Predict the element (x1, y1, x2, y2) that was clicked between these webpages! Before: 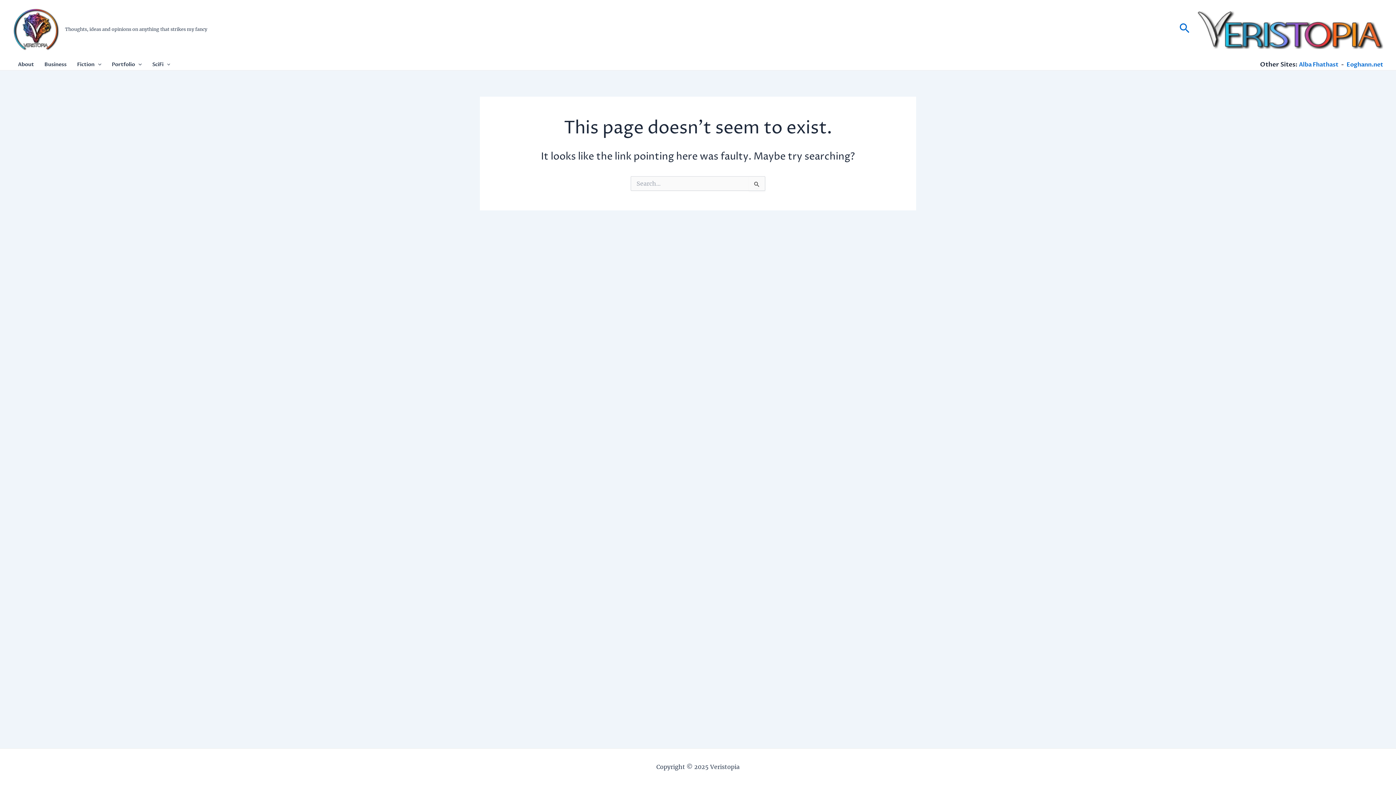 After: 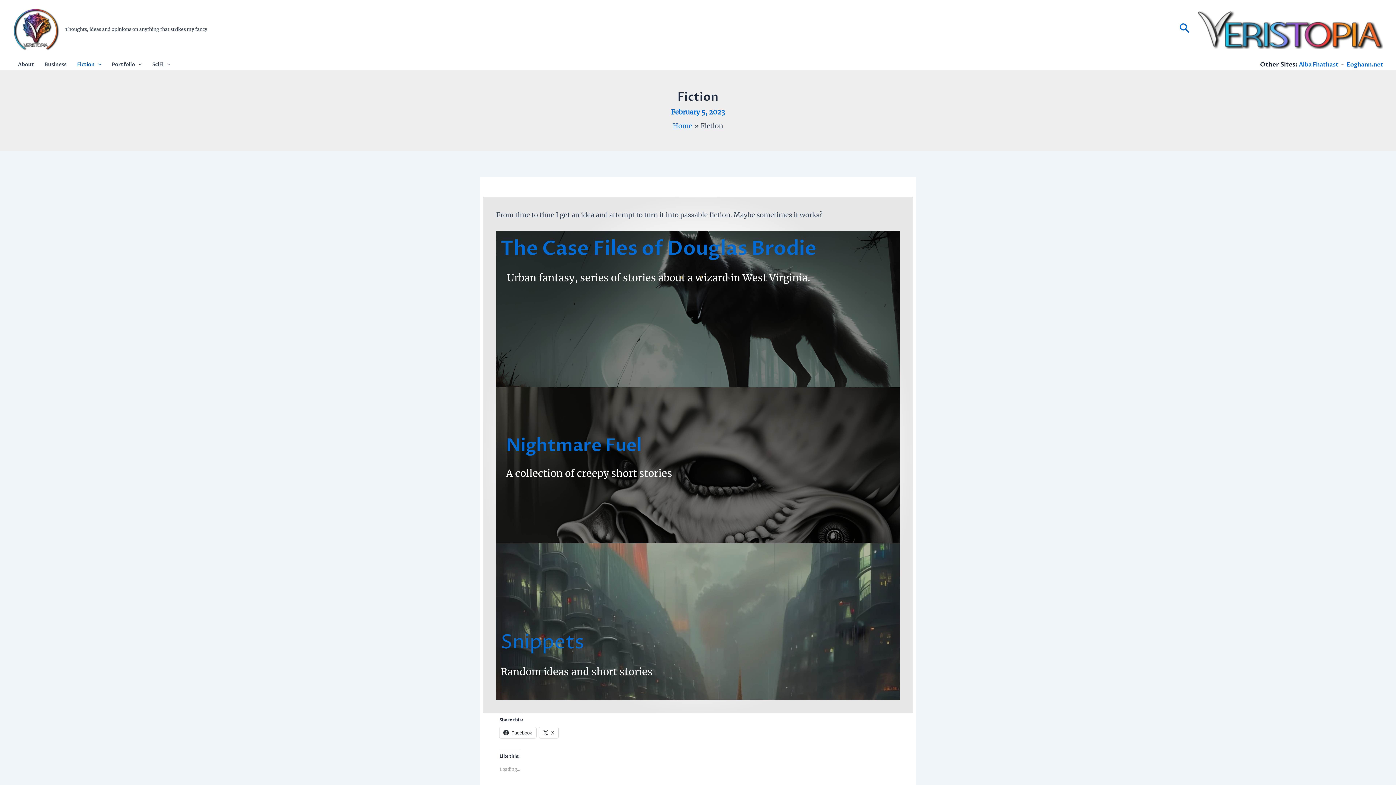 Action: label: Fiction bbox: (71, 59, 106, 70)